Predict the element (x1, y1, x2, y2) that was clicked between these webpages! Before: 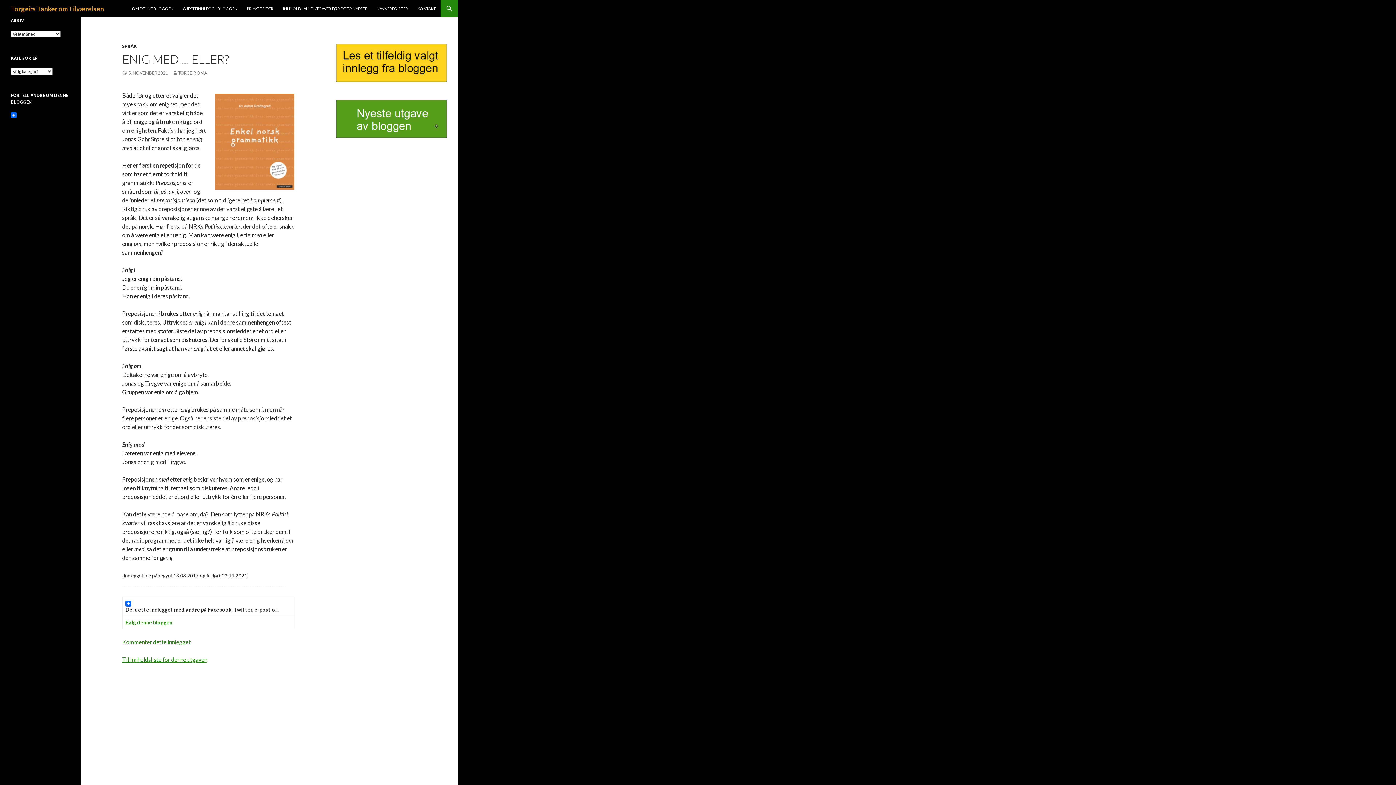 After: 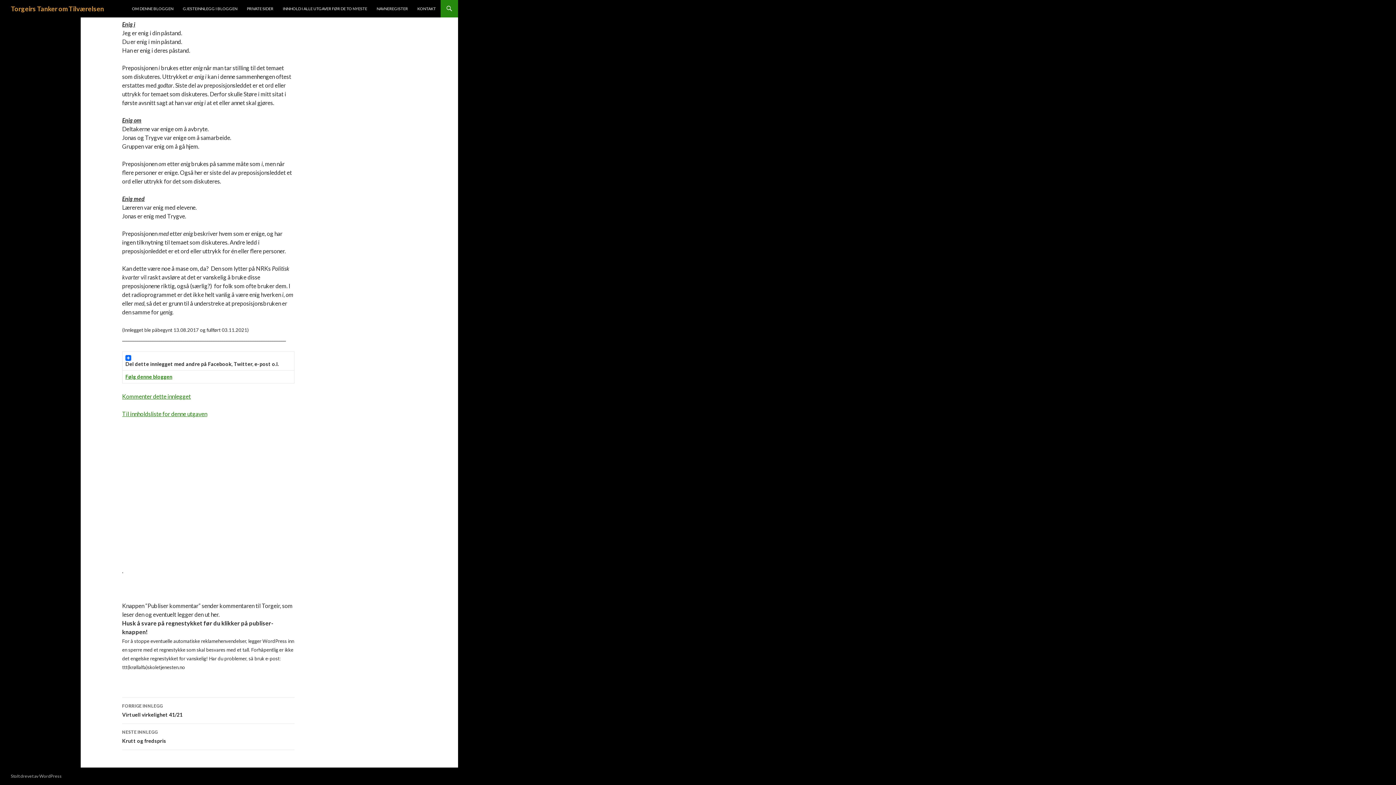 Action: bbox: (122, 638, 190, 645) label: Kommenter dette innlegget